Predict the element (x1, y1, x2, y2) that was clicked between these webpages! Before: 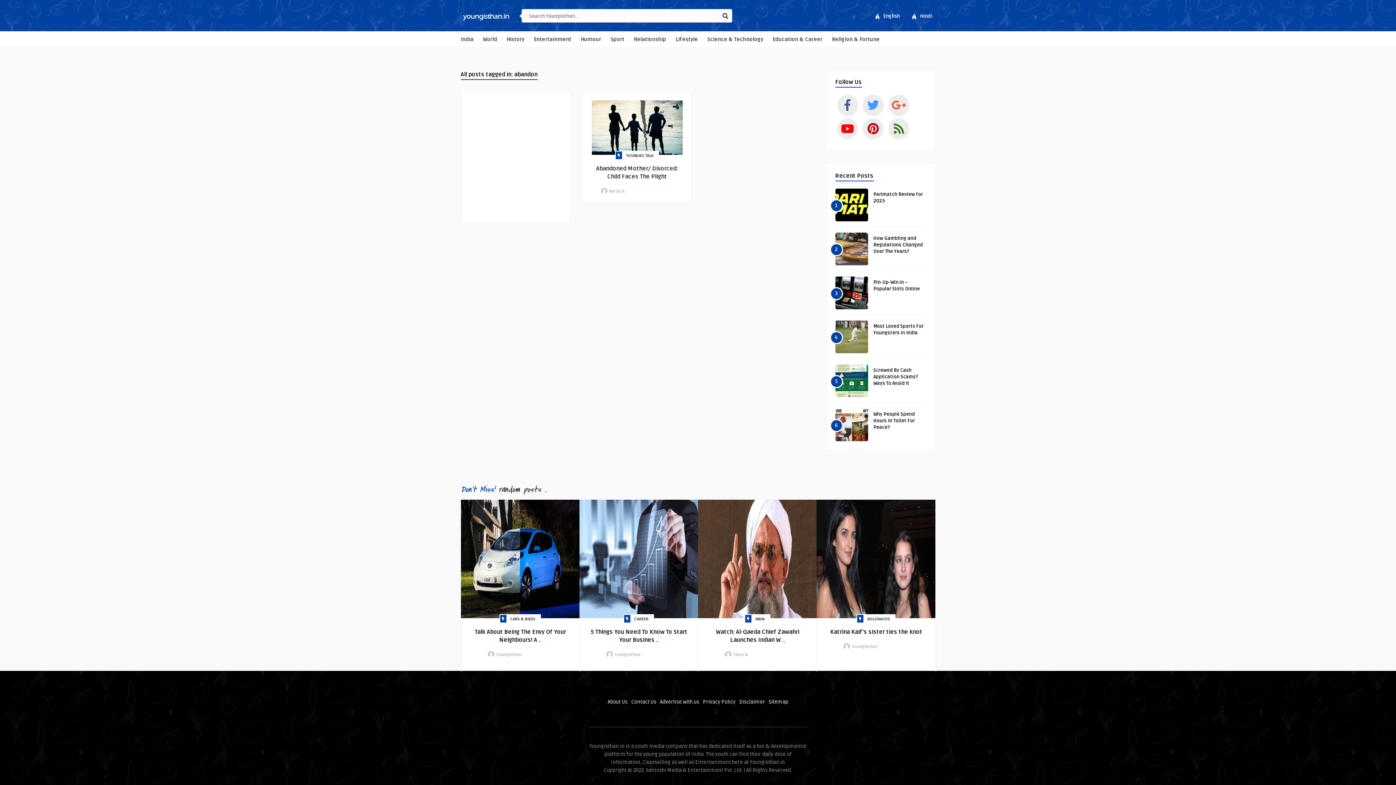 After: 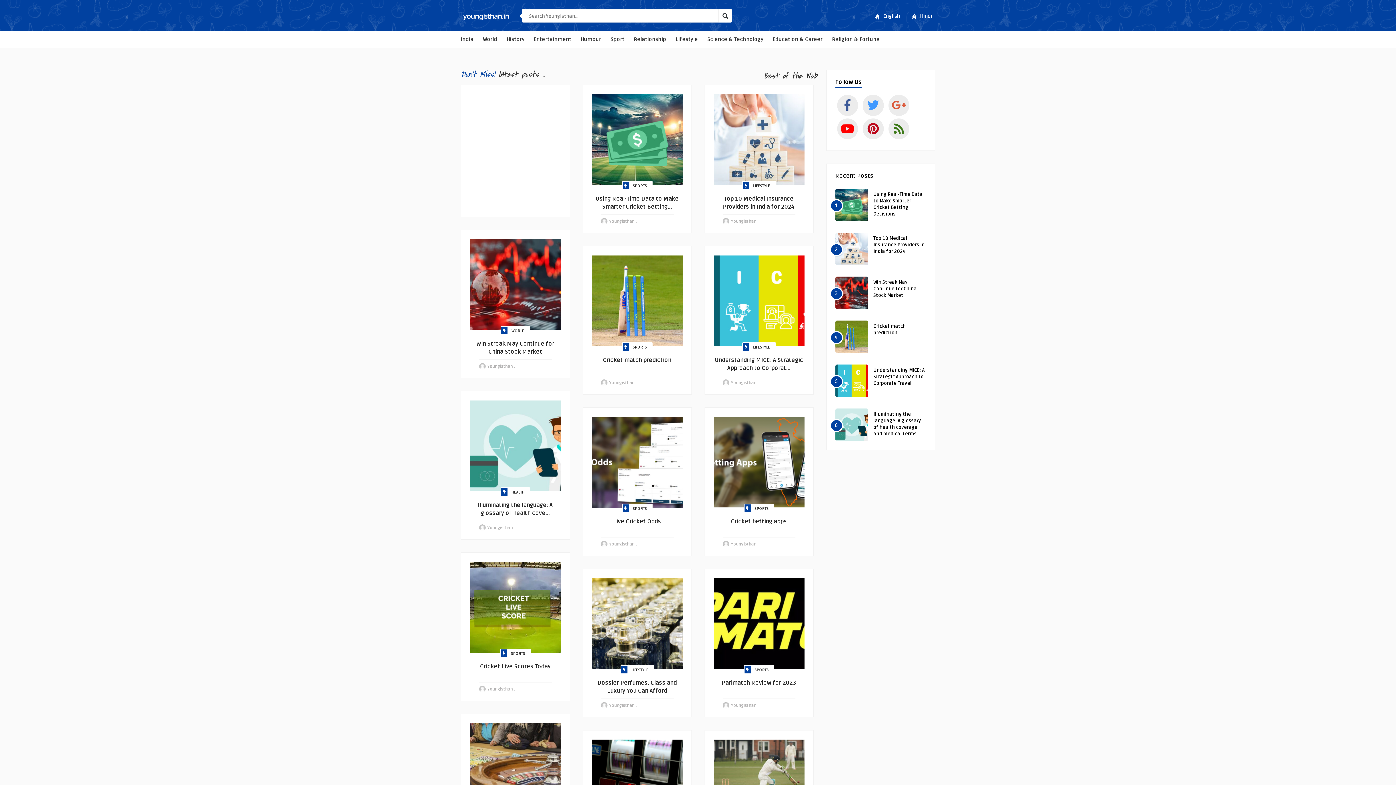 Action: label: English bbox: (870, 10, 903, 21)